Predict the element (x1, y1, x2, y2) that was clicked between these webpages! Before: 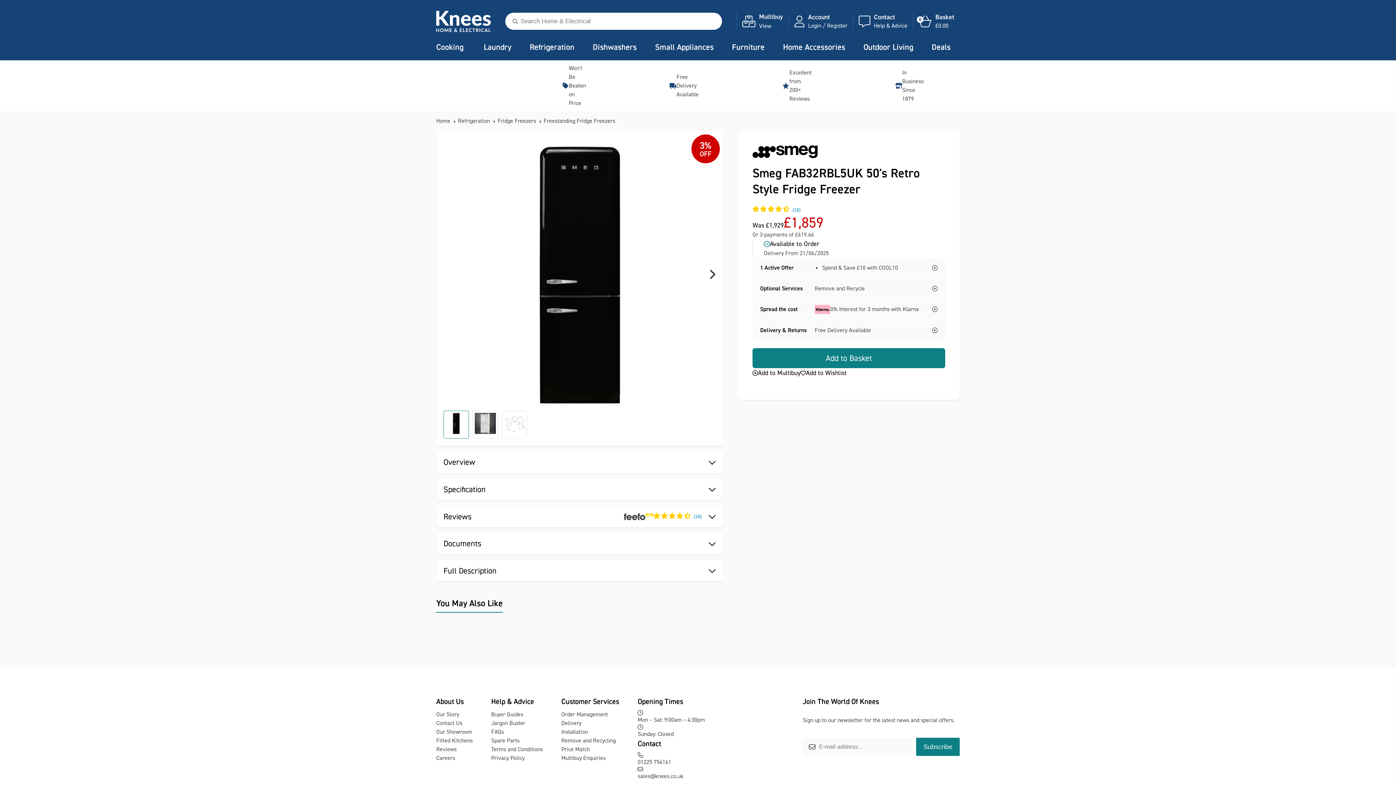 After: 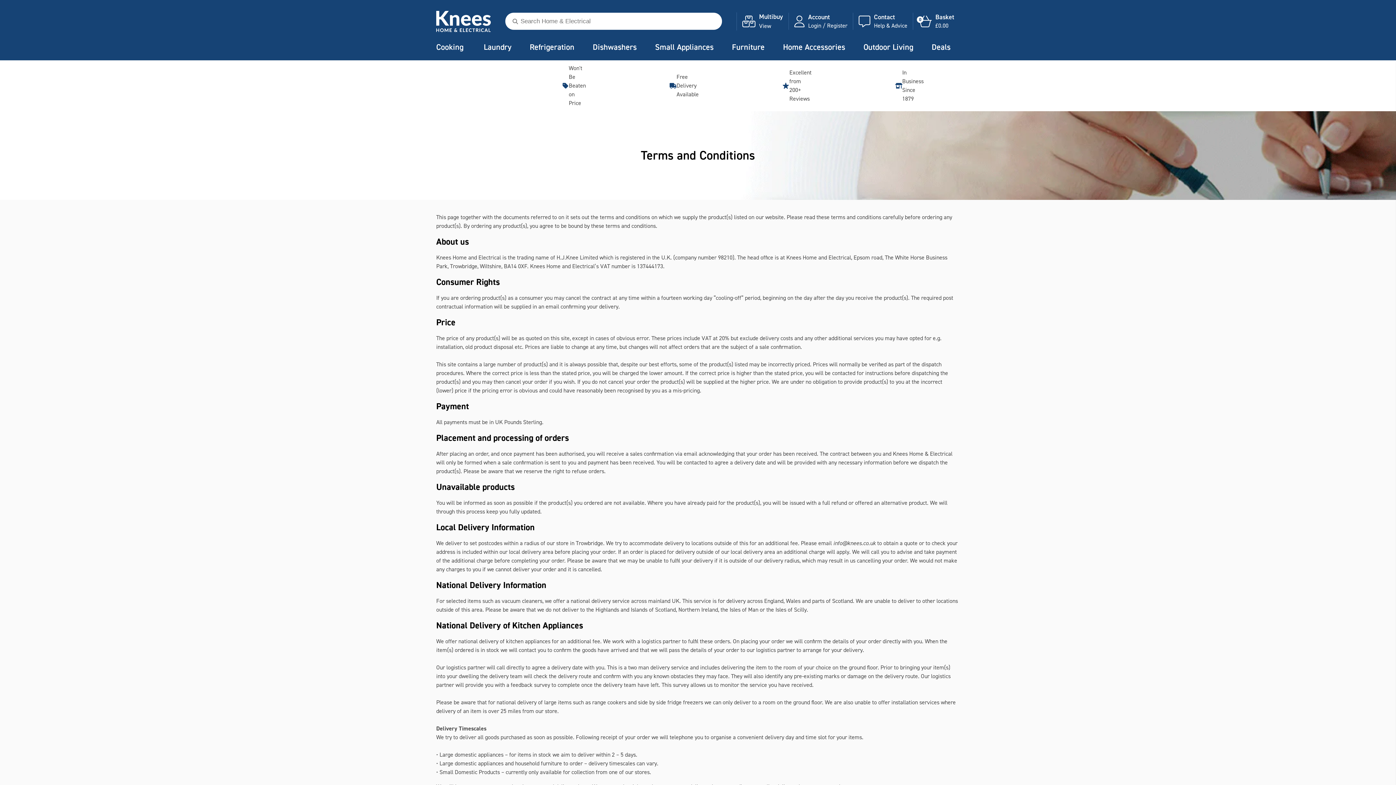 Action: label: Terms and Conditions bbox: (491, 745, 542, 754)